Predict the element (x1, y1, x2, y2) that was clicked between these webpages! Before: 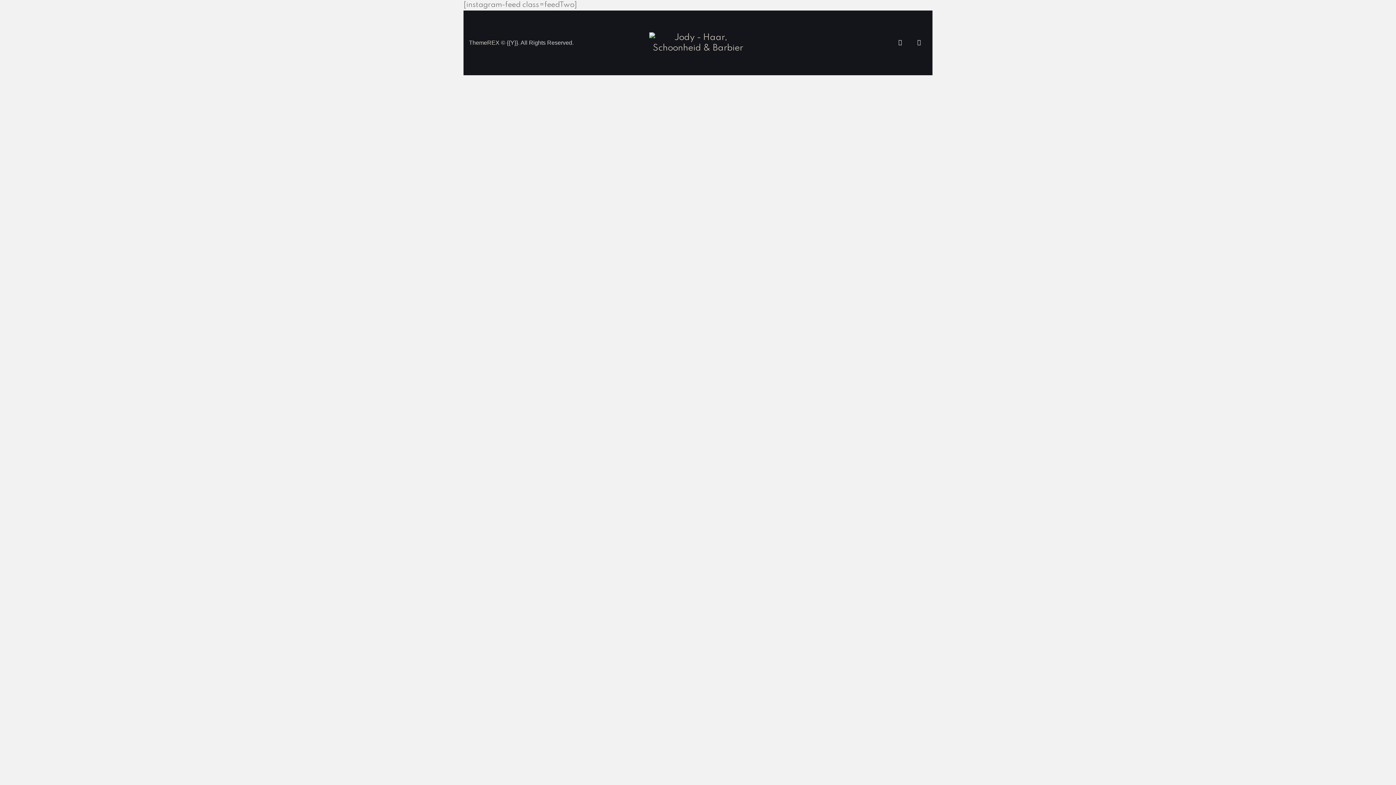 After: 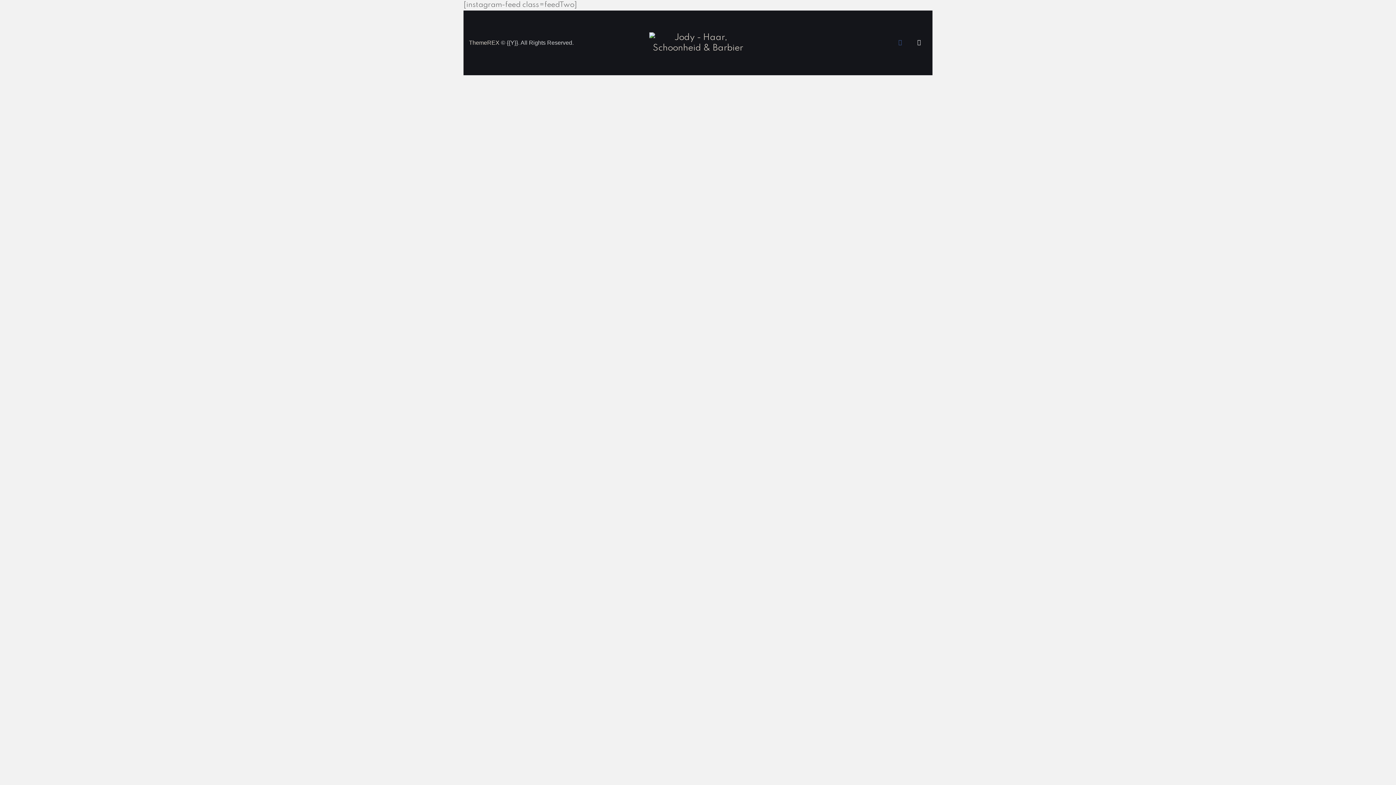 Action: bbox: (892, 35, 908, 50)